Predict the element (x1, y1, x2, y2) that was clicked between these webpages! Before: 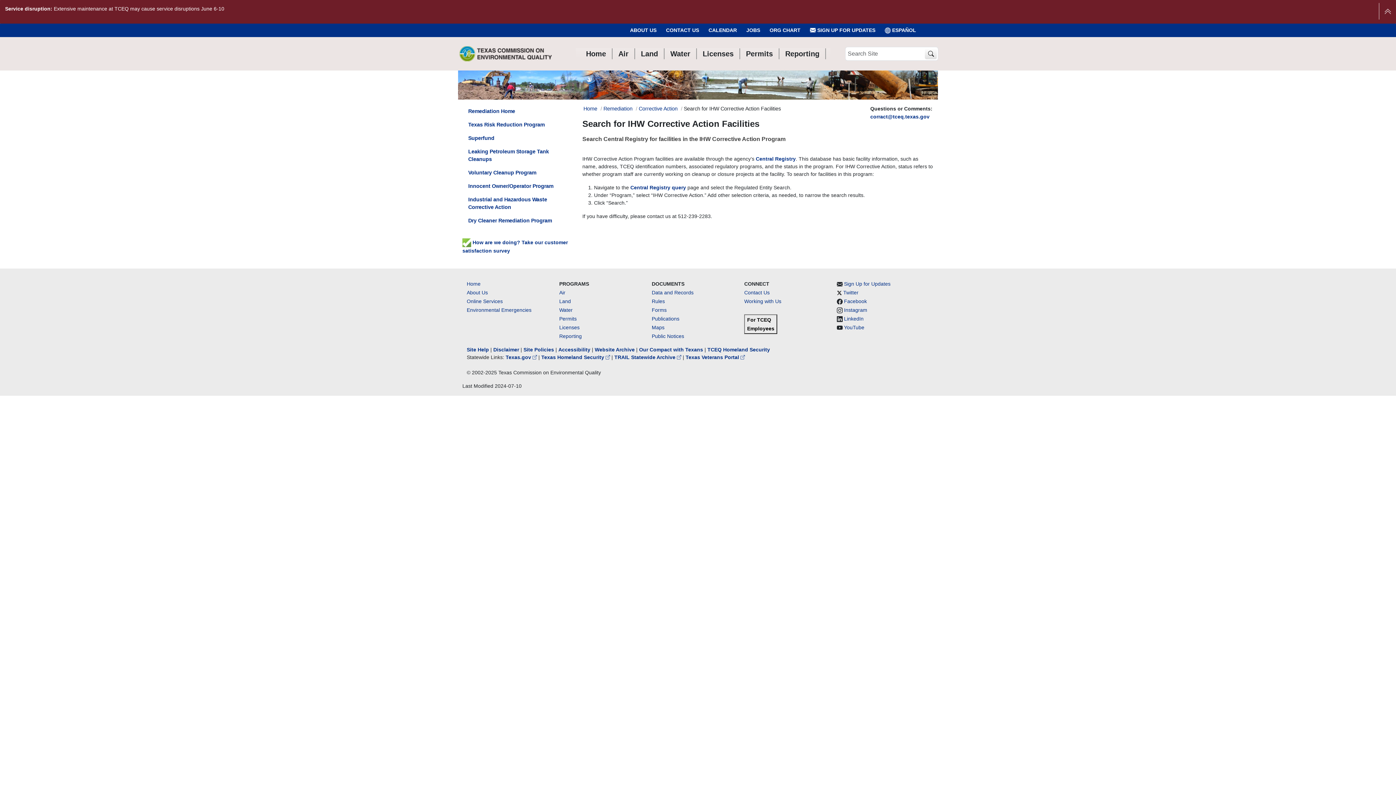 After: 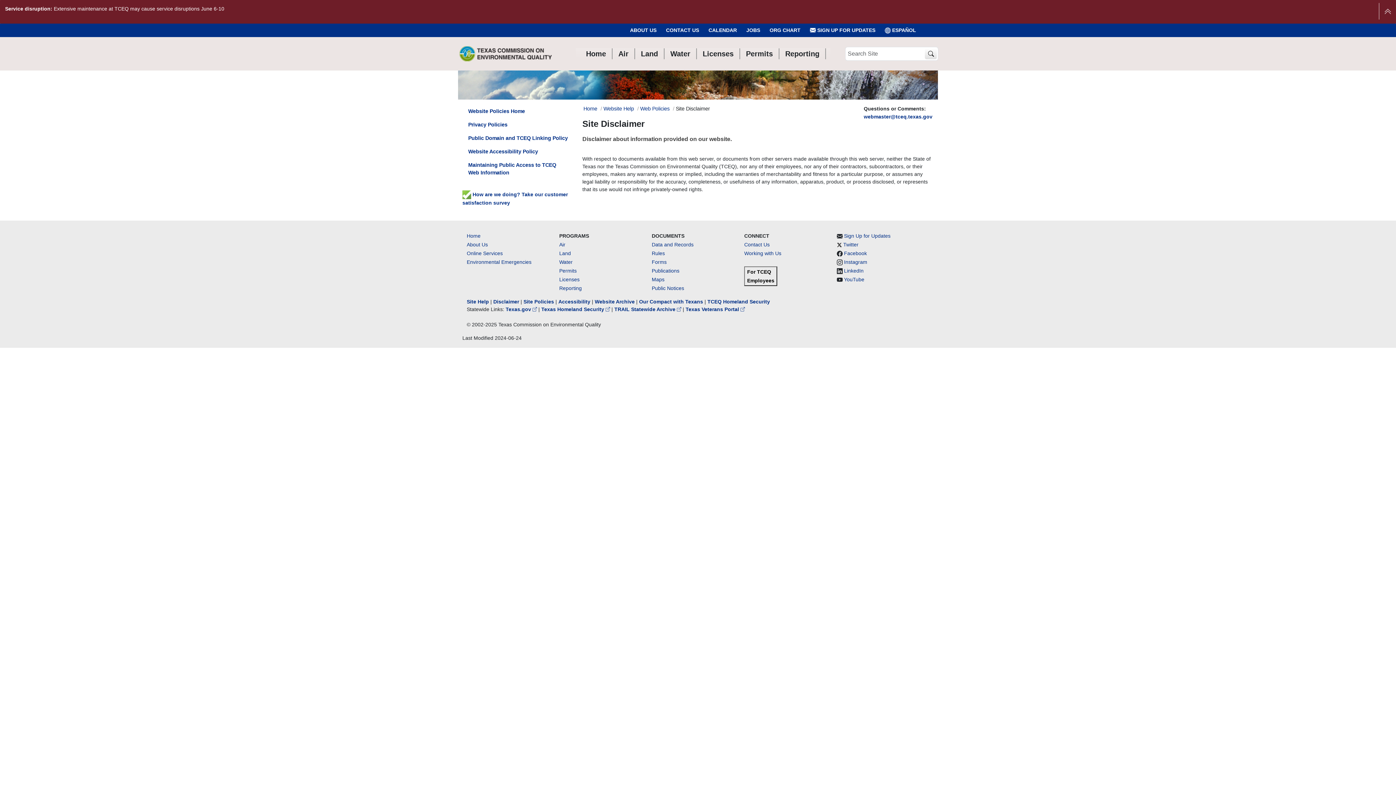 Action: bbox: (493, 346, 519, 352) label: Disclaimer